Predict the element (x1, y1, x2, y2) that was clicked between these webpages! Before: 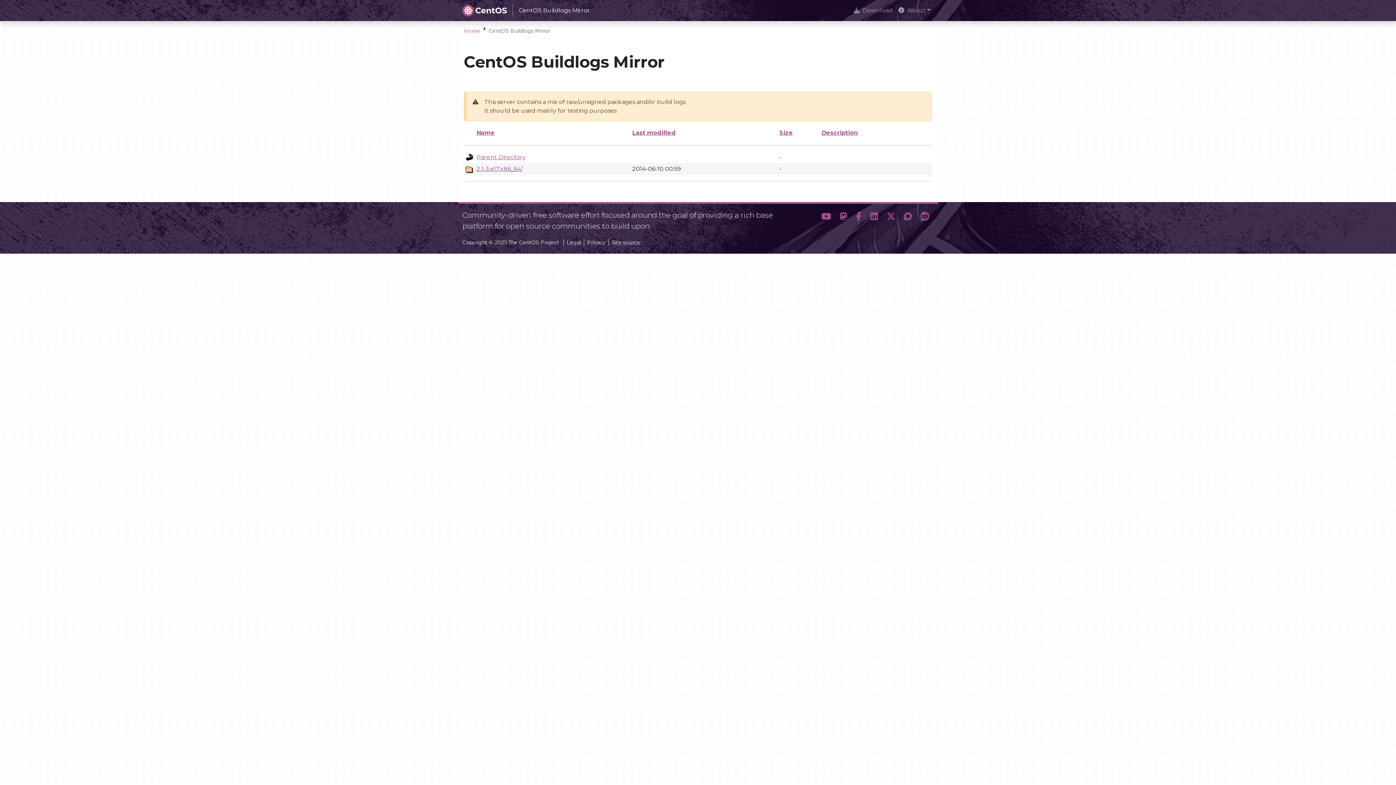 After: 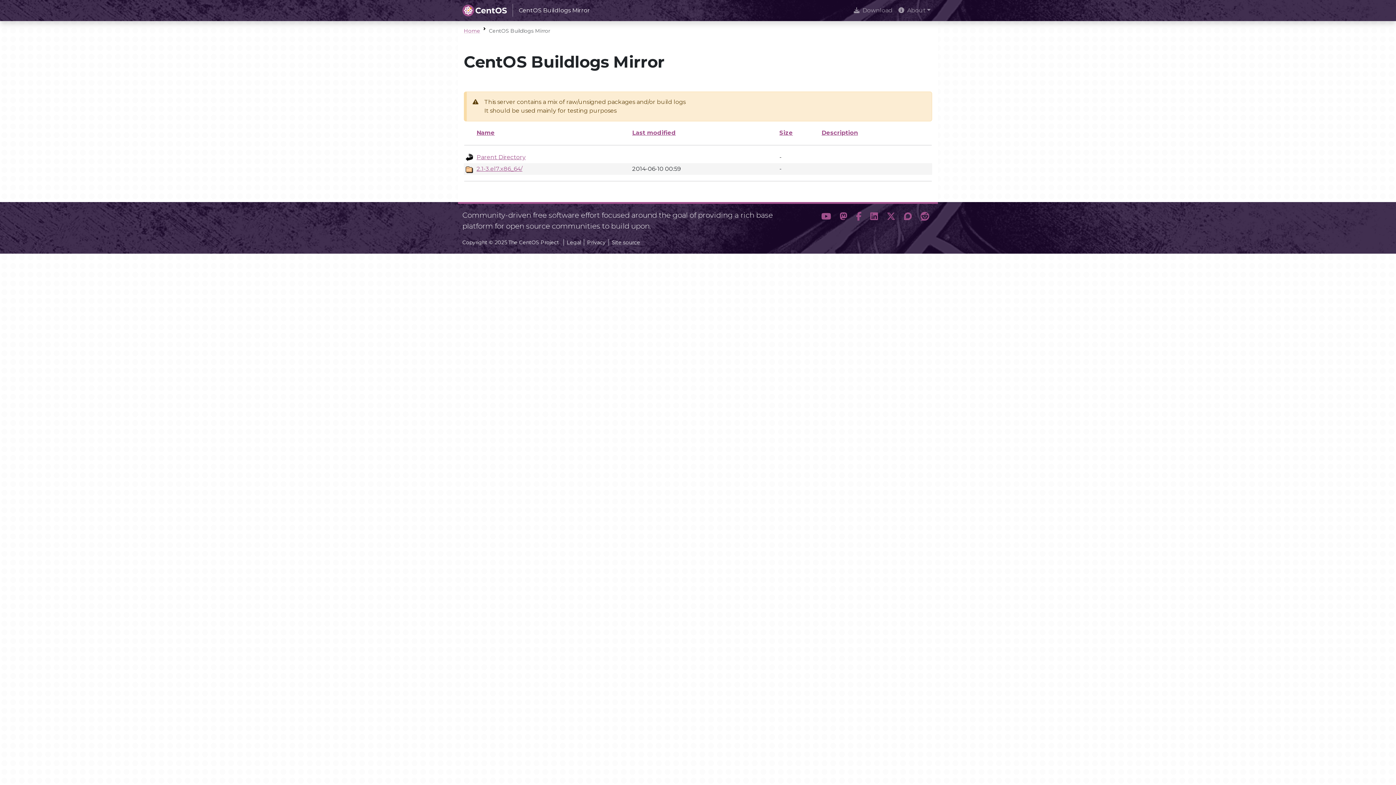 Action: label: Size bbox: (779, 129, 793, 136)